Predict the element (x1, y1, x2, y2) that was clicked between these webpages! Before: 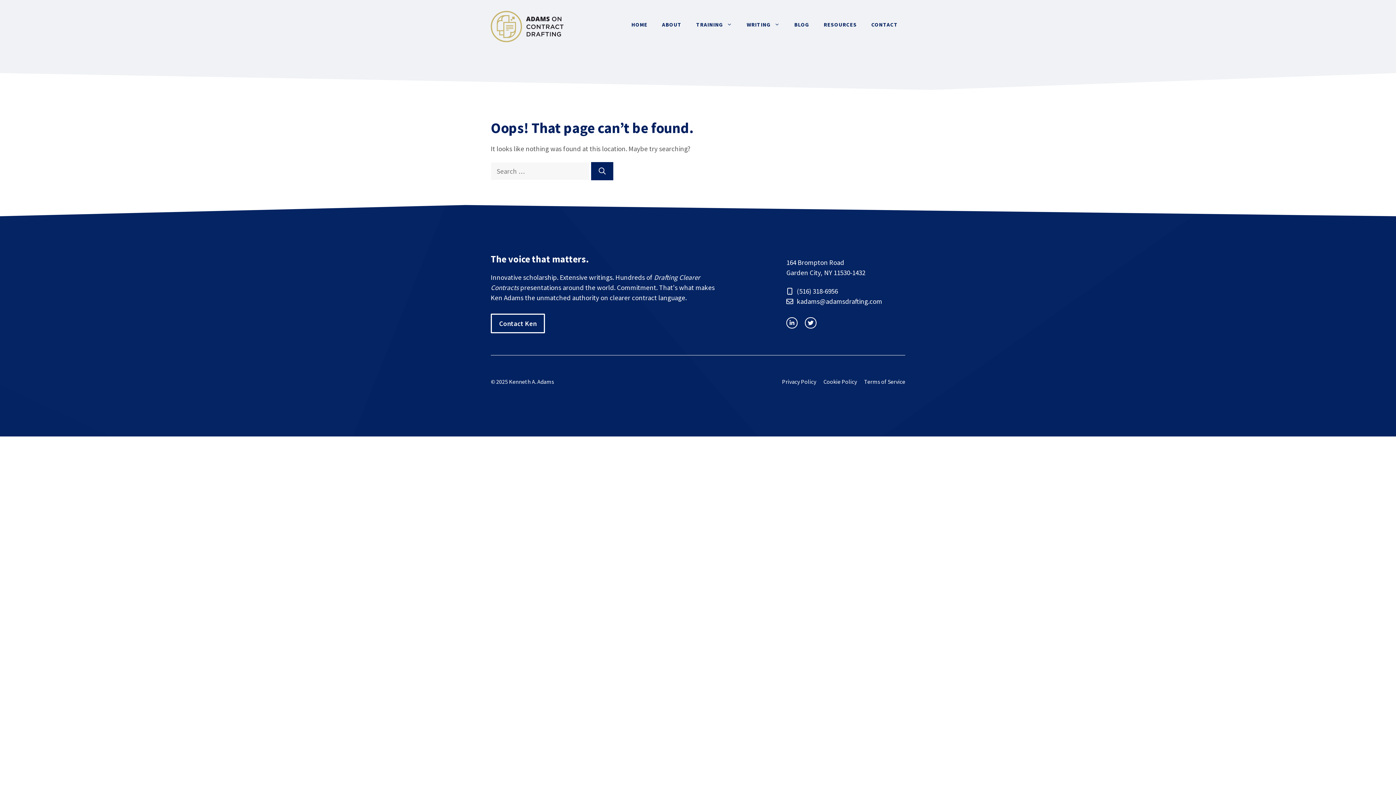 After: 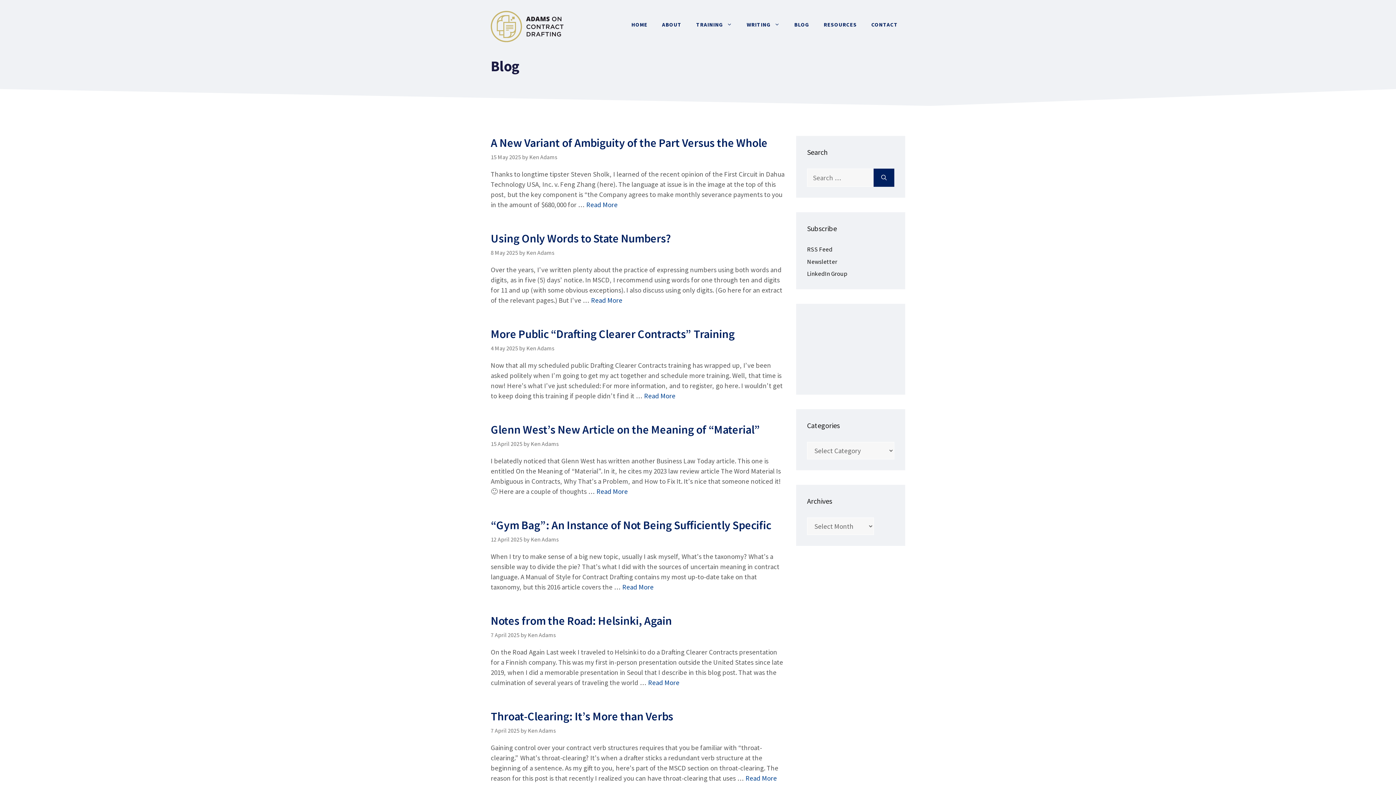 Action: bbox: (787, 13, 816, 35) label: BLOG